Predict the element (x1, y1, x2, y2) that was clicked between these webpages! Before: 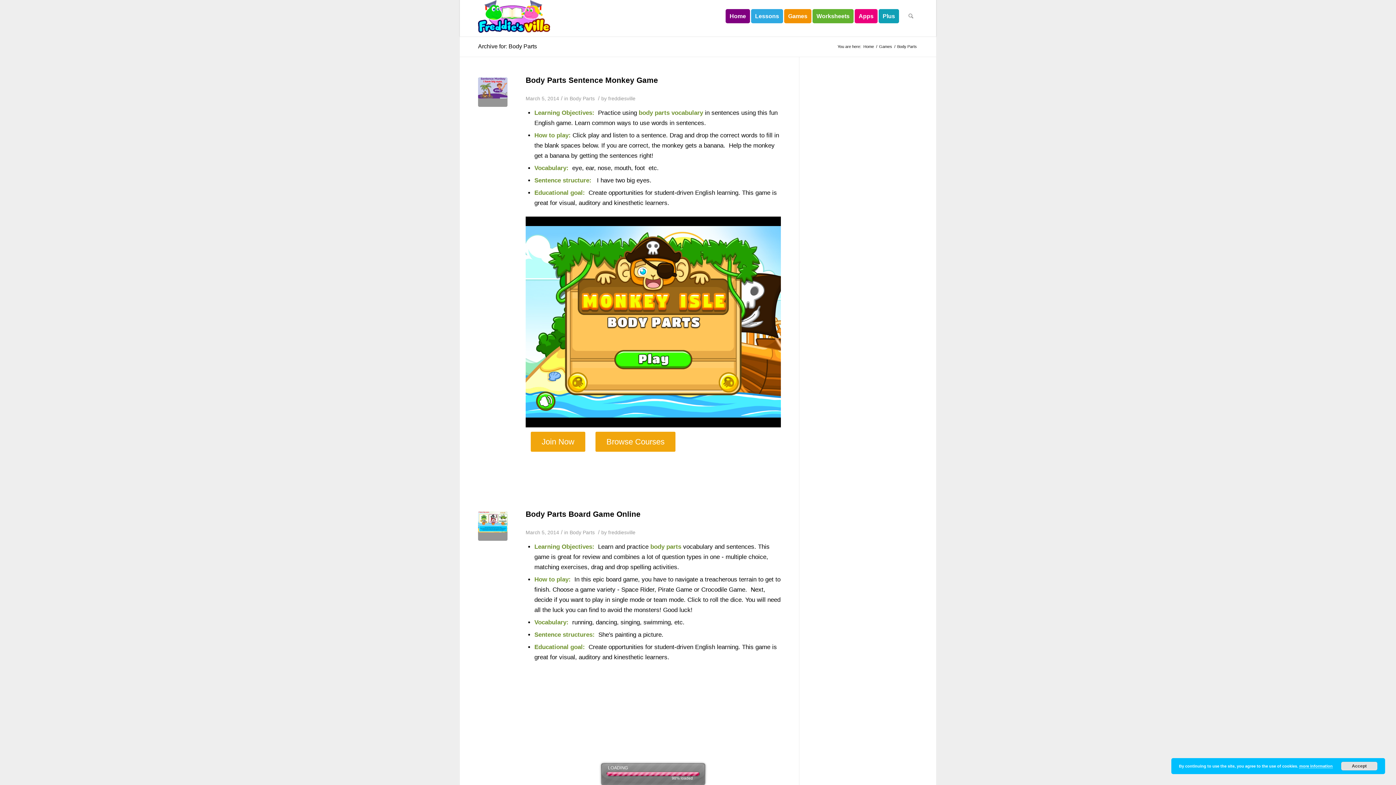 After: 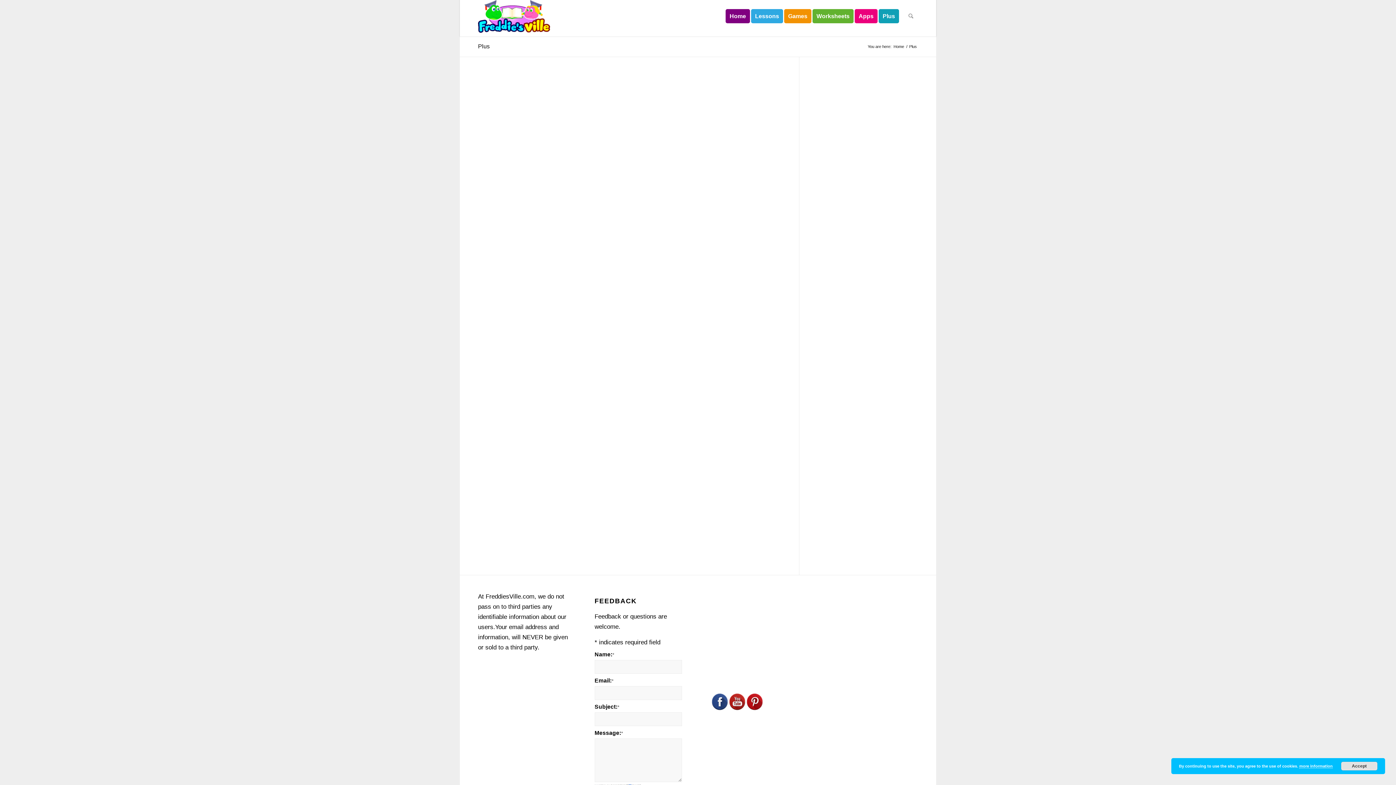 Action: label: Plus bbox: (878, 0, 904, 32)